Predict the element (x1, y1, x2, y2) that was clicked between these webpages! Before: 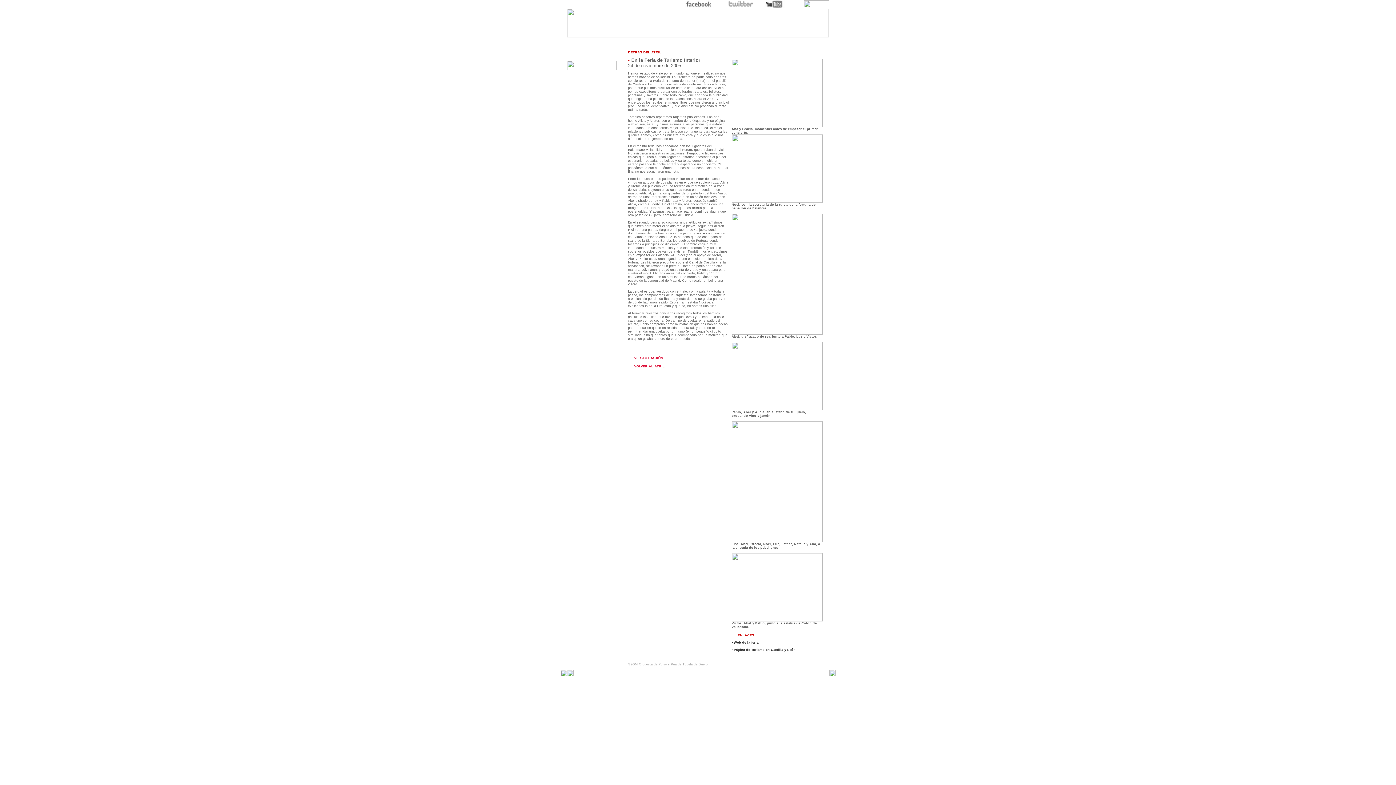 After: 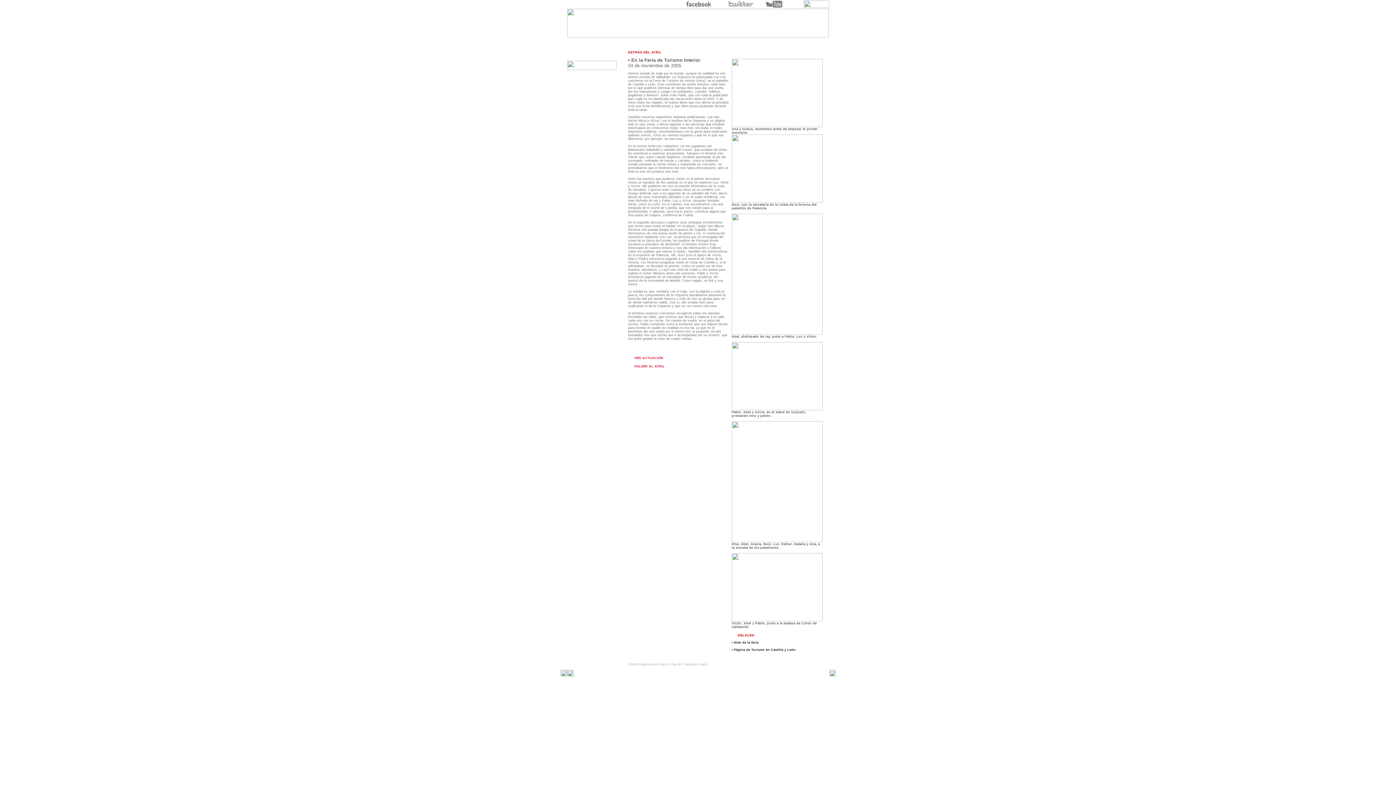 Action: label:   bbox: (724, 5, 764, 8)